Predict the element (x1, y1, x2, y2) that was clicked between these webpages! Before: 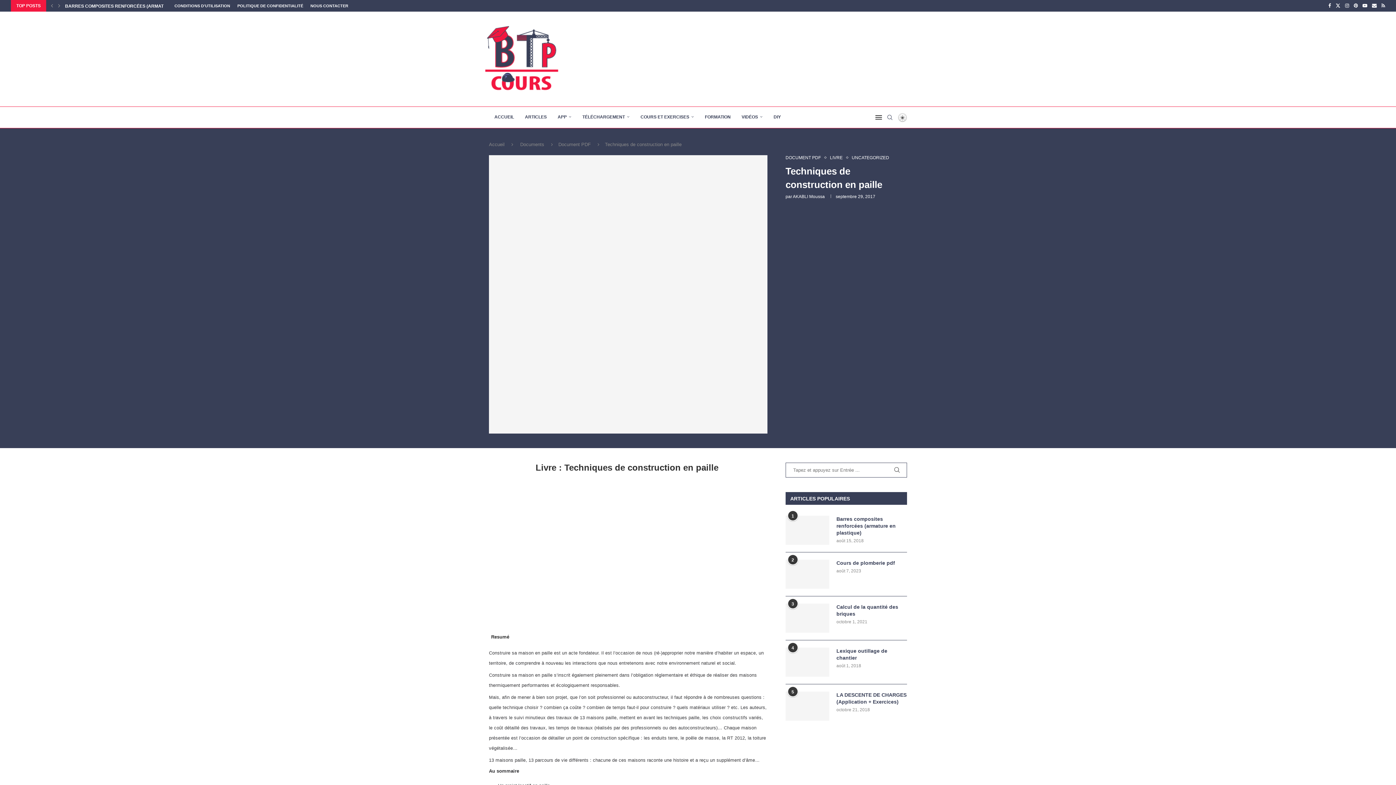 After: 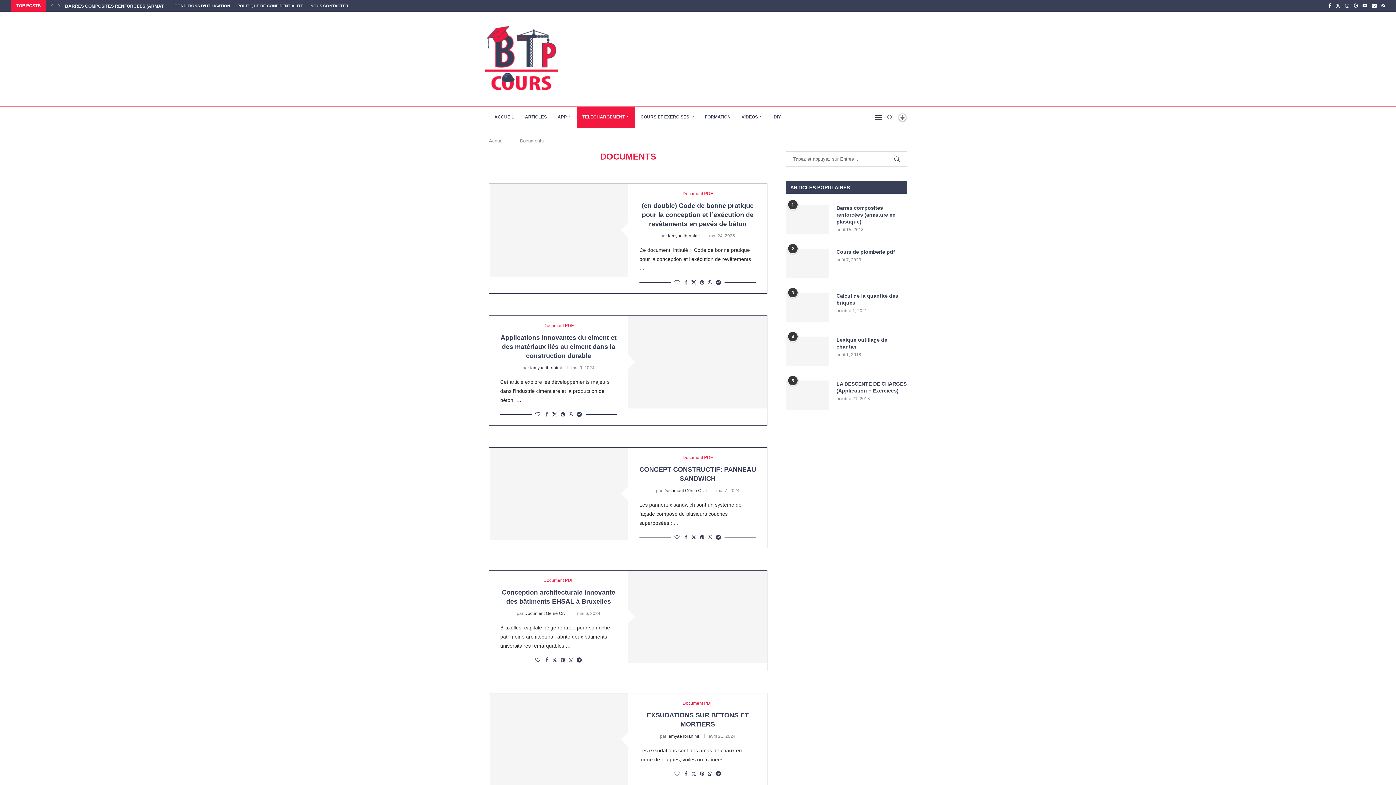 Action: bbox: (520, 141, 544, 147) label: Documents